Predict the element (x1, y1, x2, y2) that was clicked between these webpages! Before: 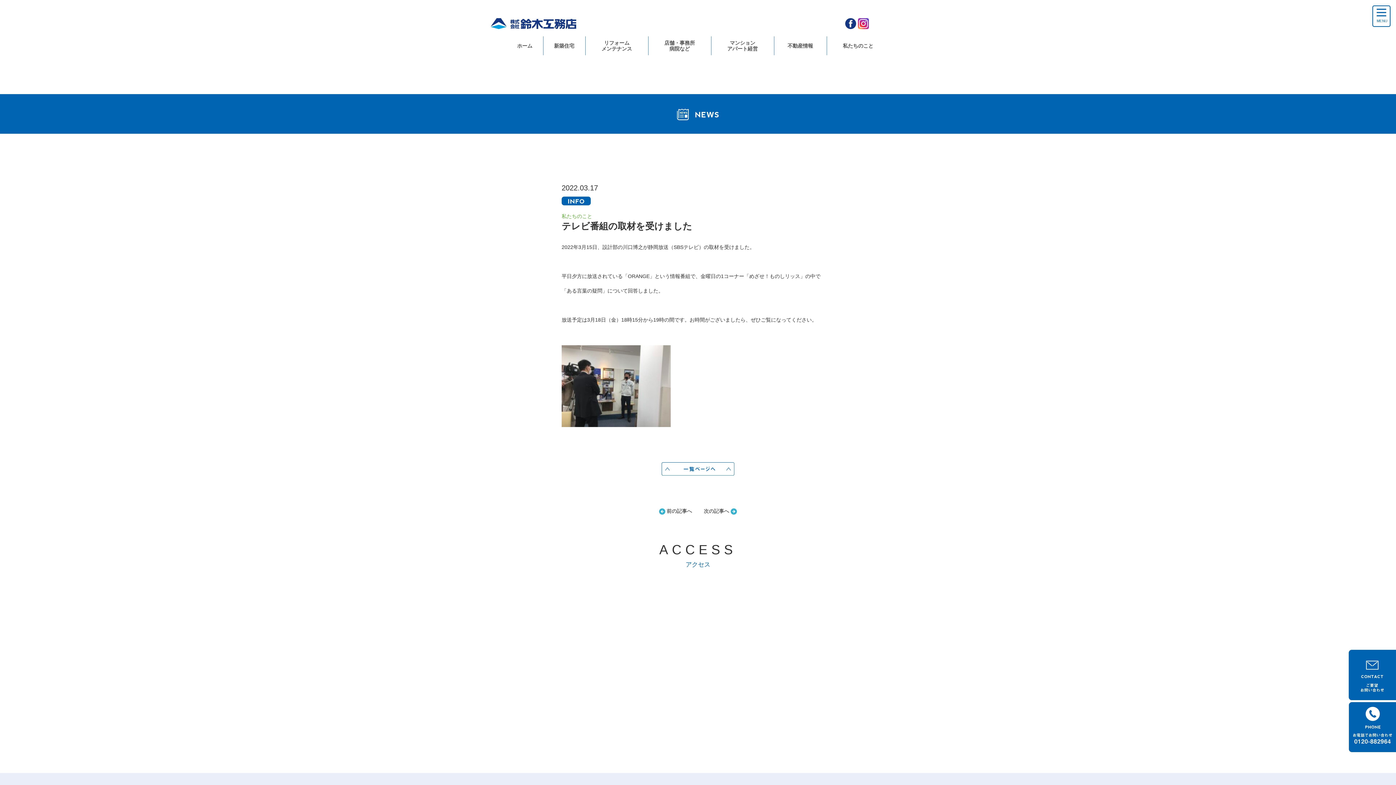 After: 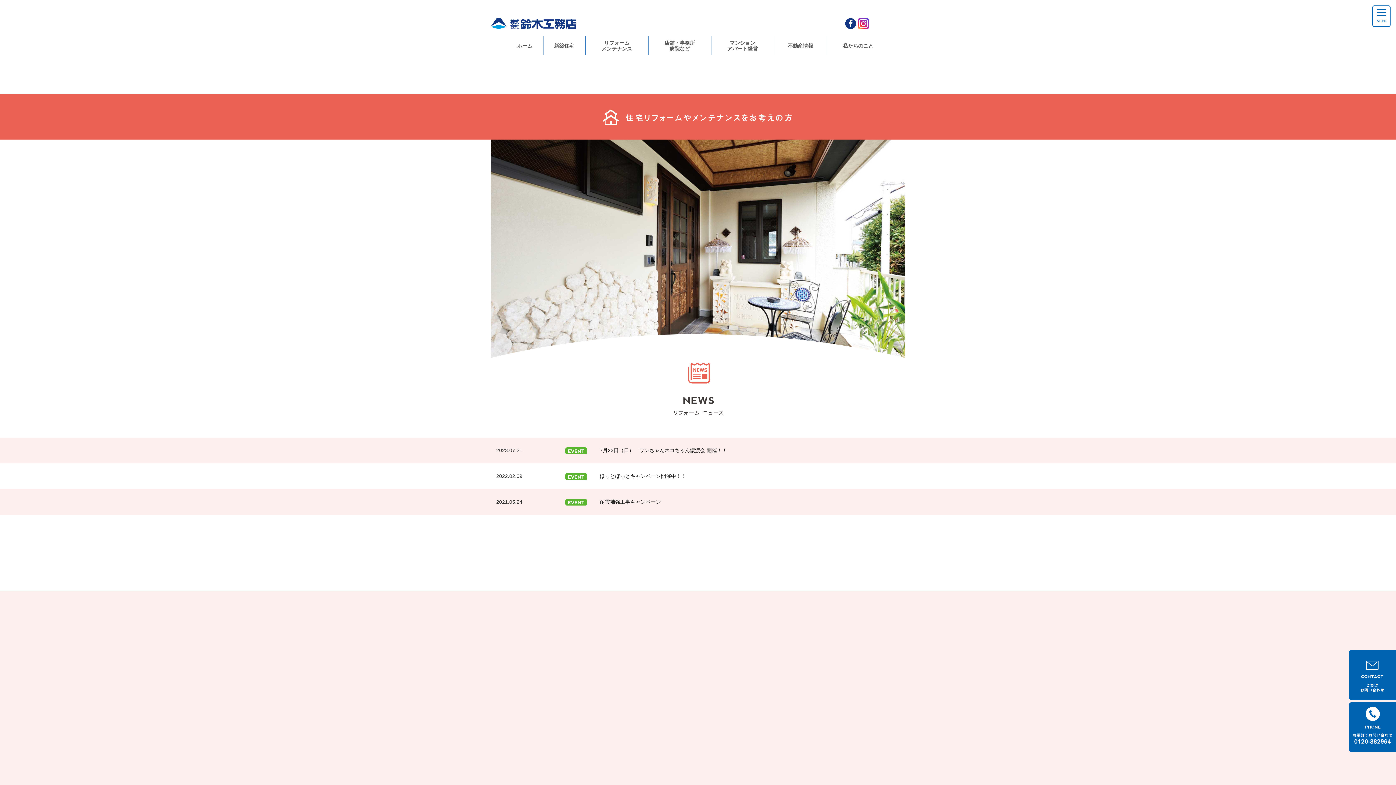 Action: label: リフォーム
メンテナンス bbox: (585, 36, 648, 55)